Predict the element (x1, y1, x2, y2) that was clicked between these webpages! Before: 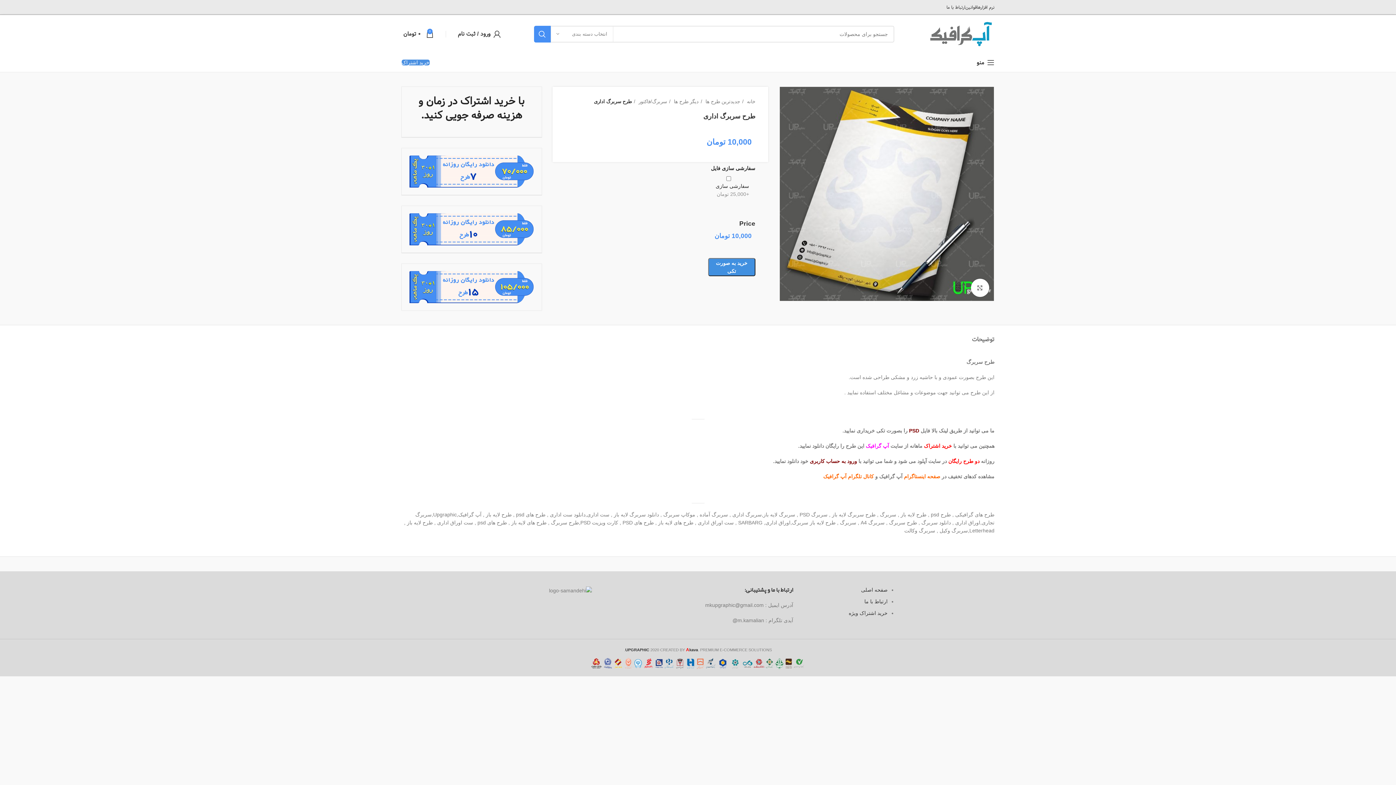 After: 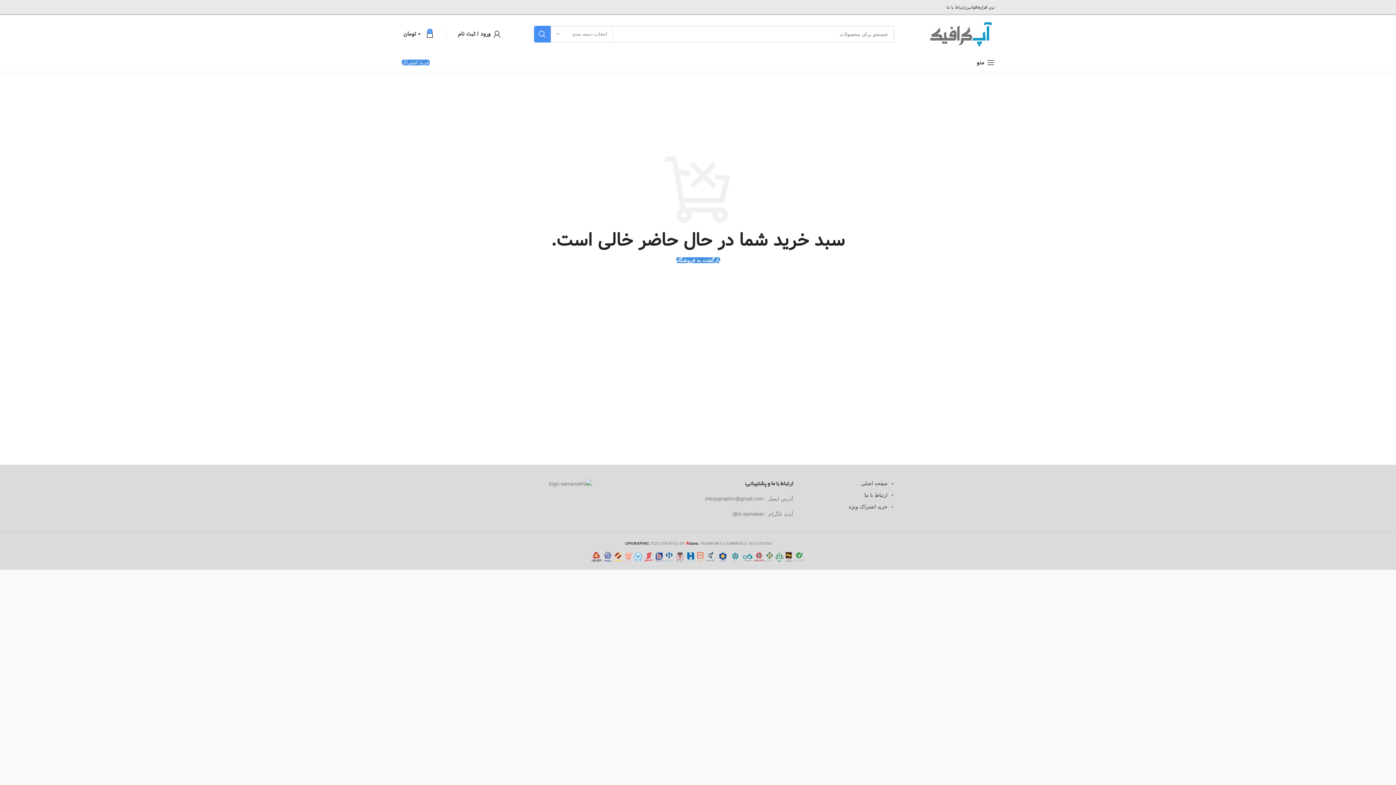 Action: bbox: (399, 26, 437, 41) label: 0
0 تومان